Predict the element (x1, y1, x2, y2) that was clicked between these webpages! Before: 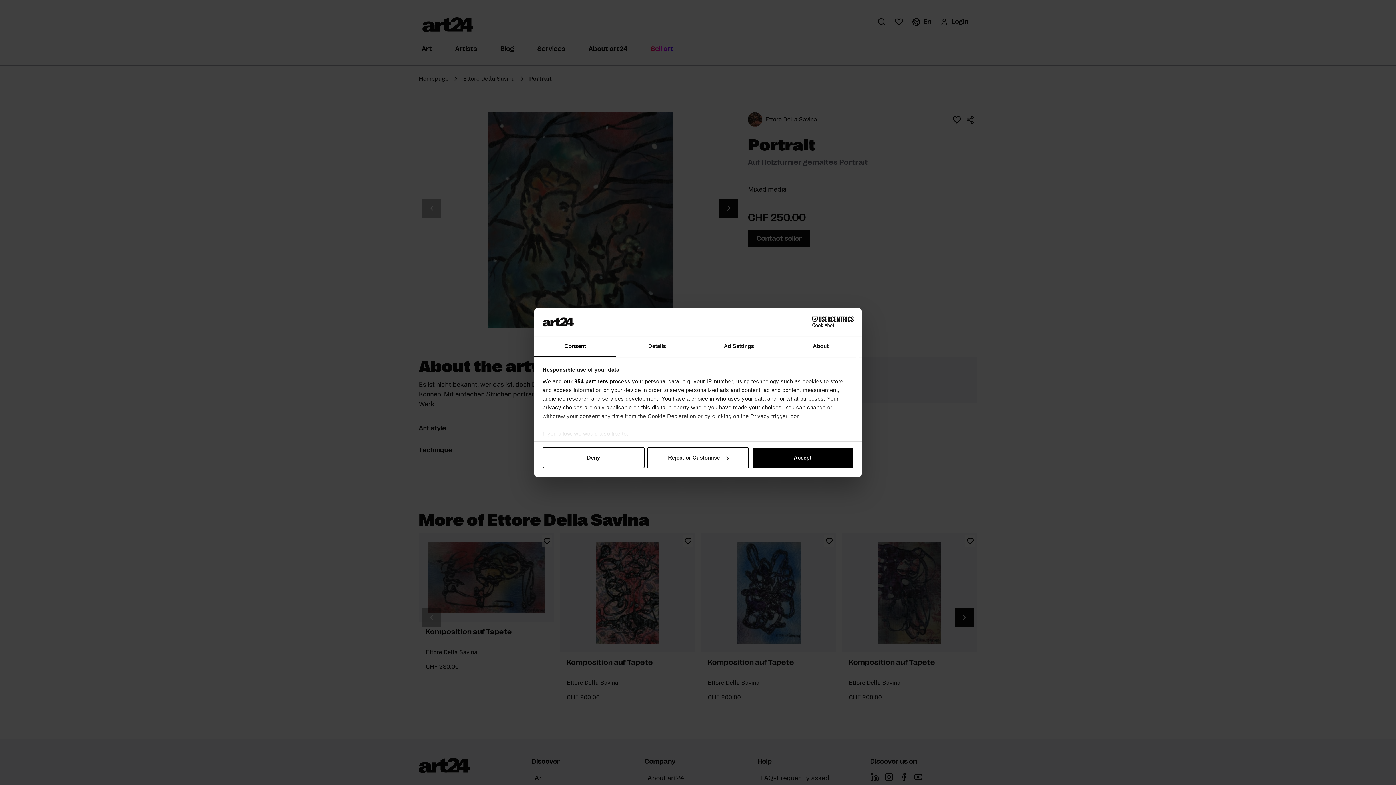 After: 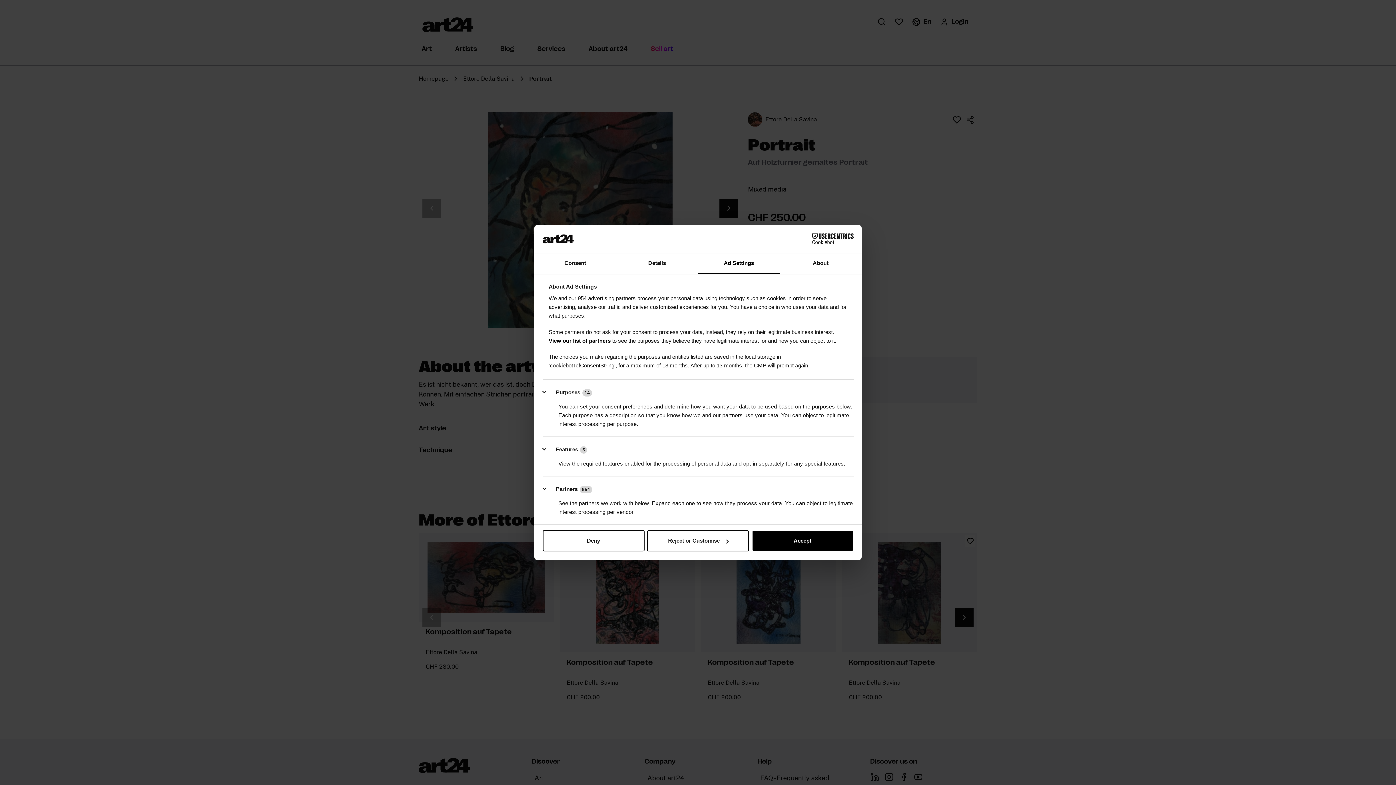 Action: bbox: (698, 336, 780, 357) label: Ad Settings